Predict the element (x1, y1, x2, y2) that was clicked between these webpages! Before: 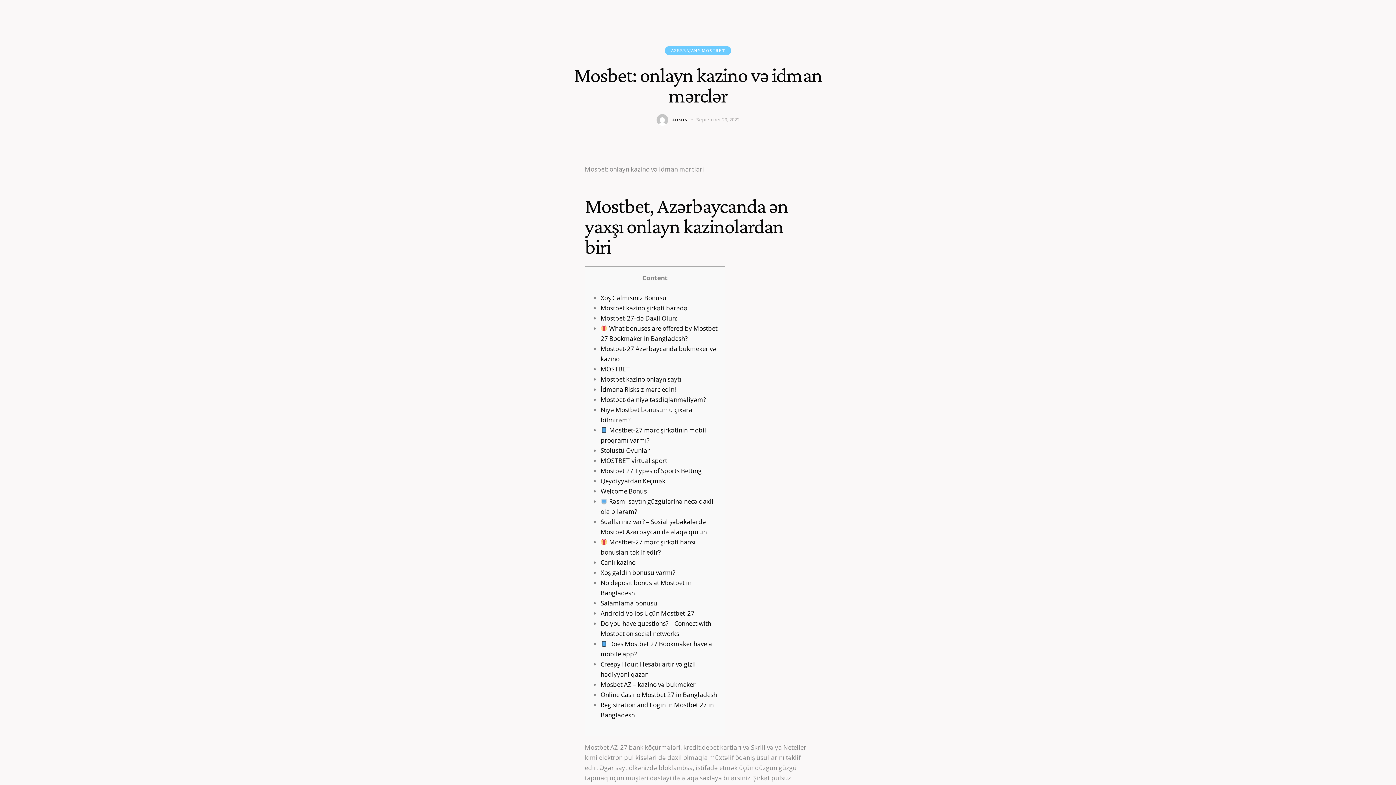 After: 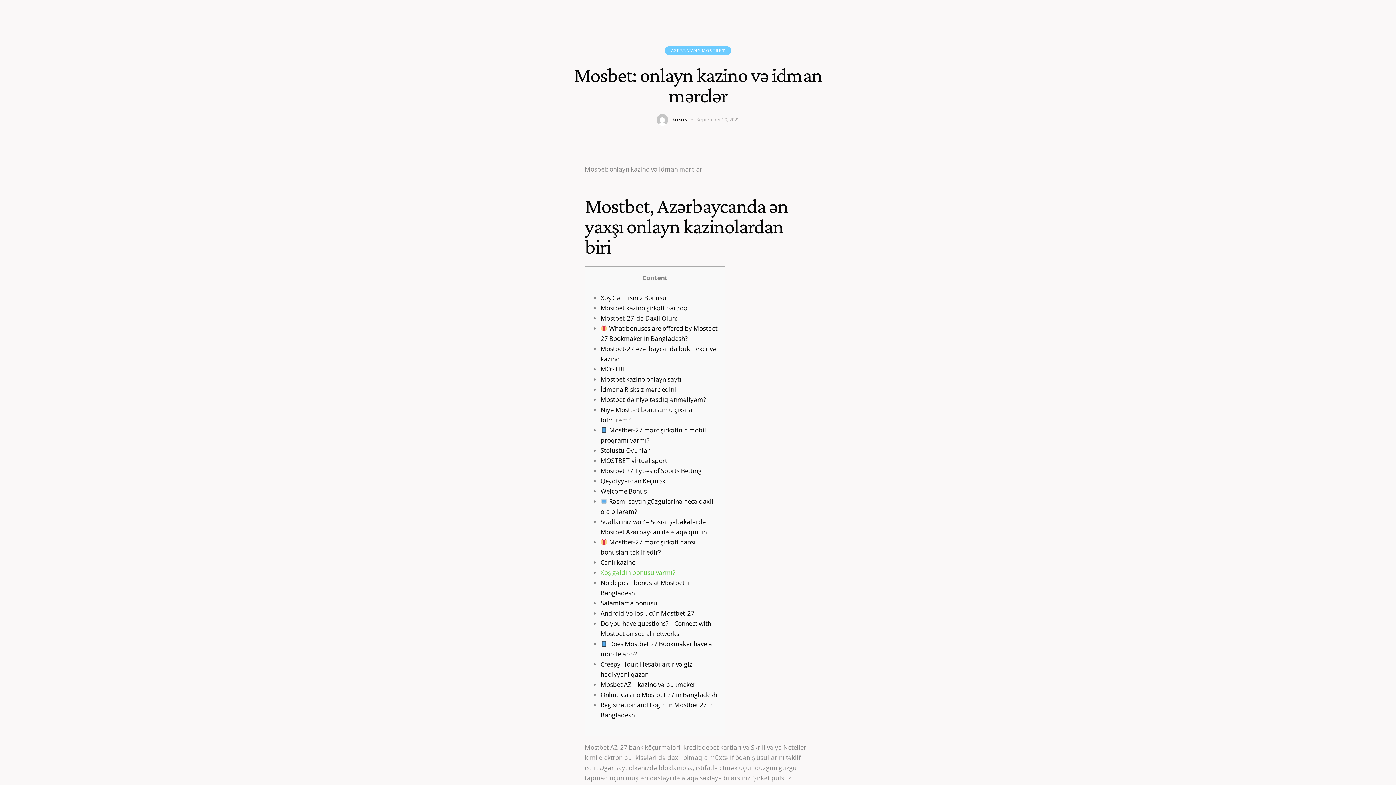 Action: label: Xoş gəldin bonusu varmı? bbox: (600, 568, 675, 577)